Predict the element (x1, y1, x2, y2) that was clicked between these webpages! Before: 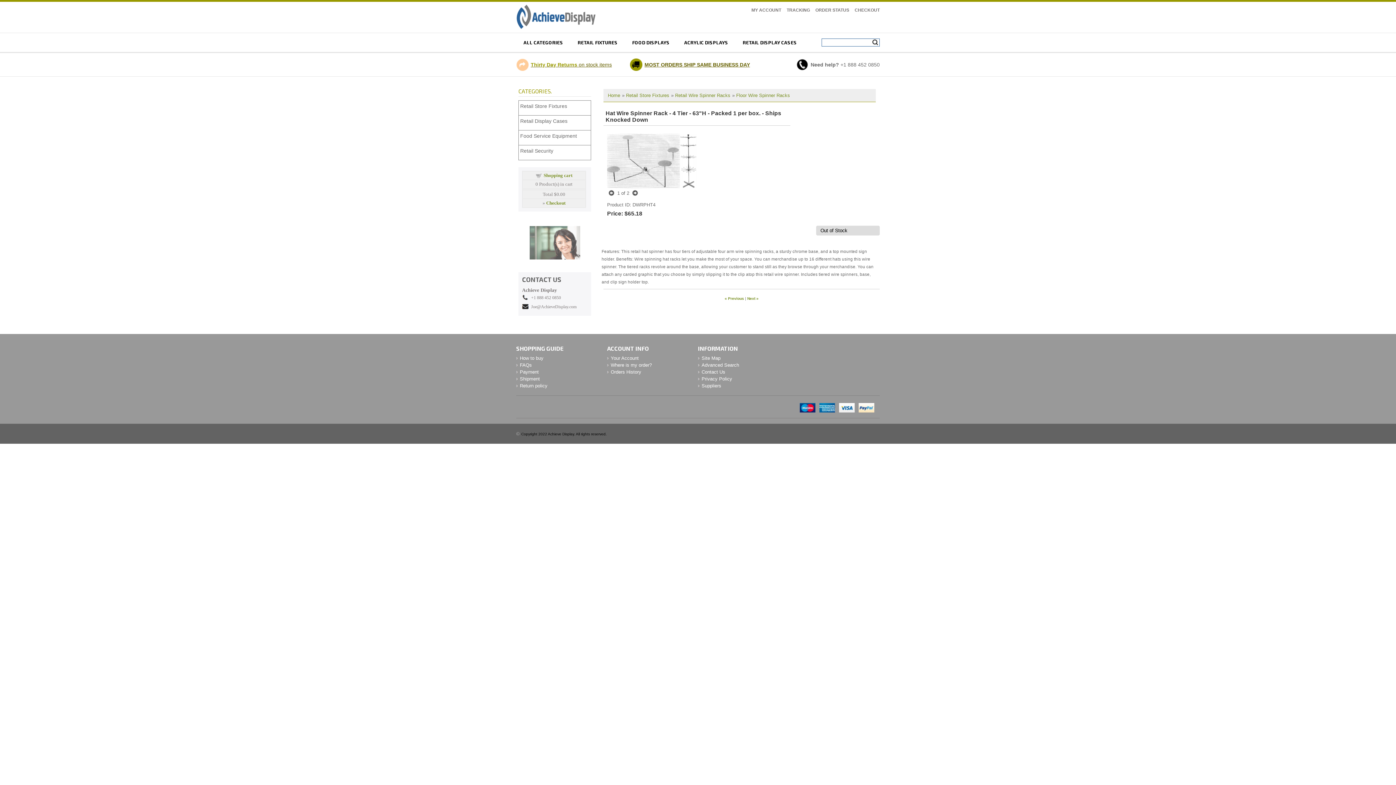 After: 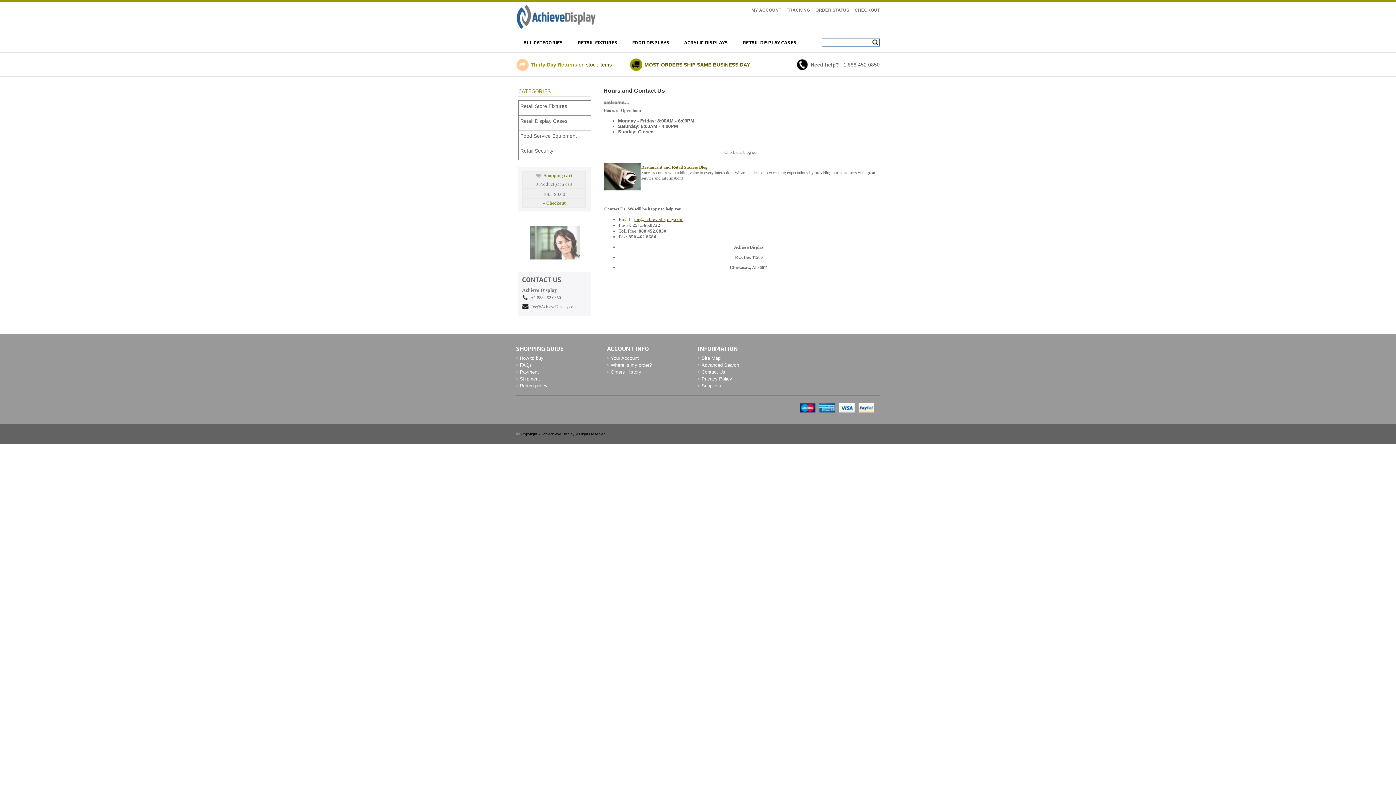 Action: bbox: (701, 369, 725, 374) label: Contact Us